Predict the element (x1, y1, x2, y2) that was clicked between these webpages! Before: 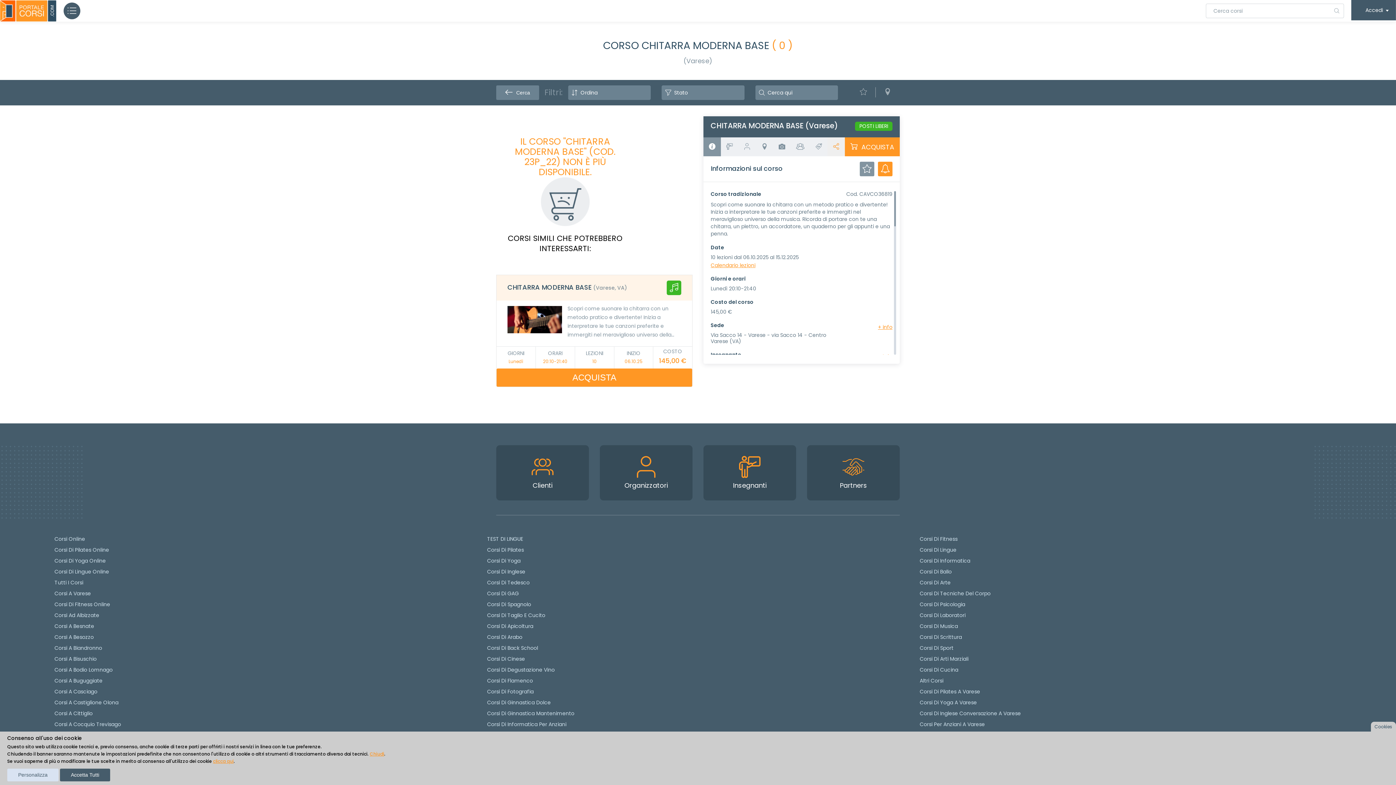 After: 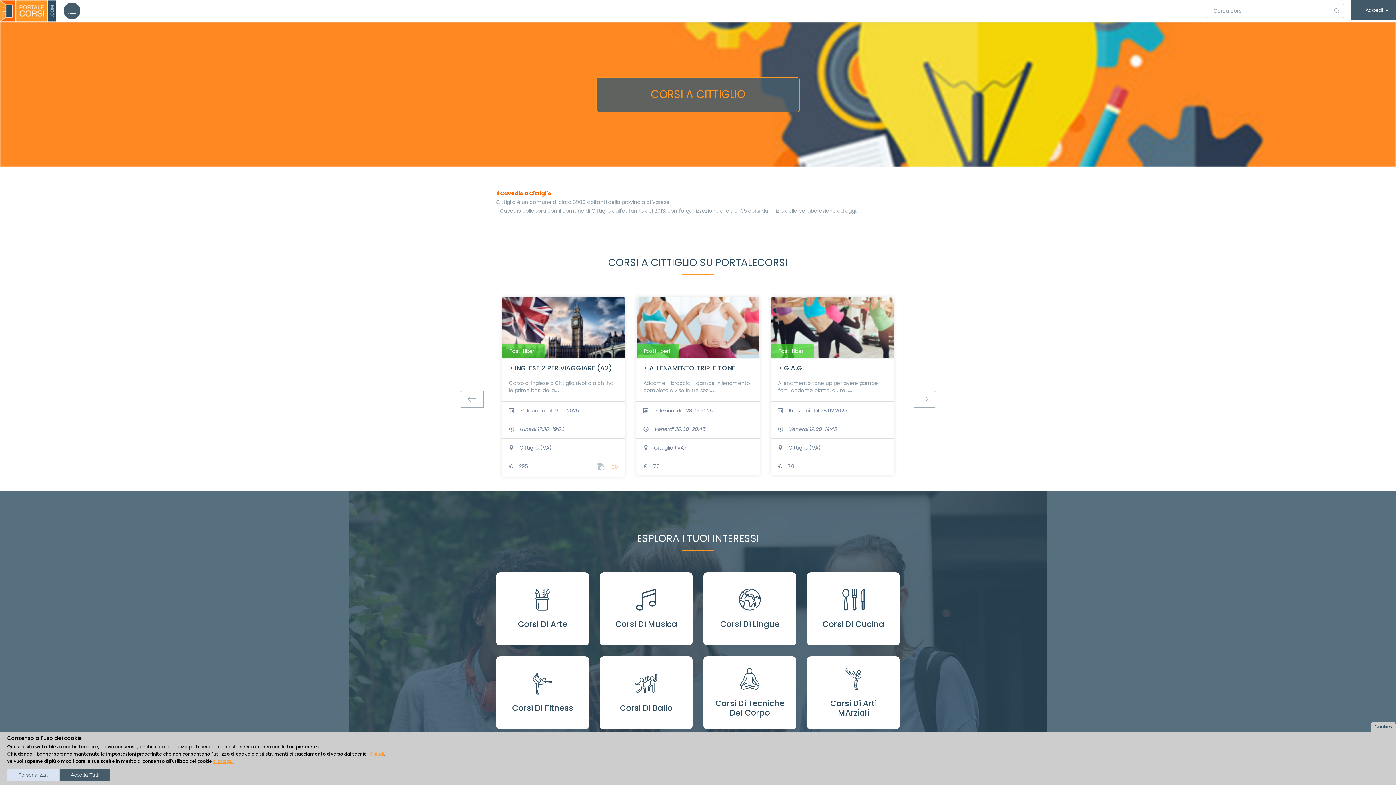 Action: label: Corsi A Cittiglio bbox: (54, 710, 92, 717)